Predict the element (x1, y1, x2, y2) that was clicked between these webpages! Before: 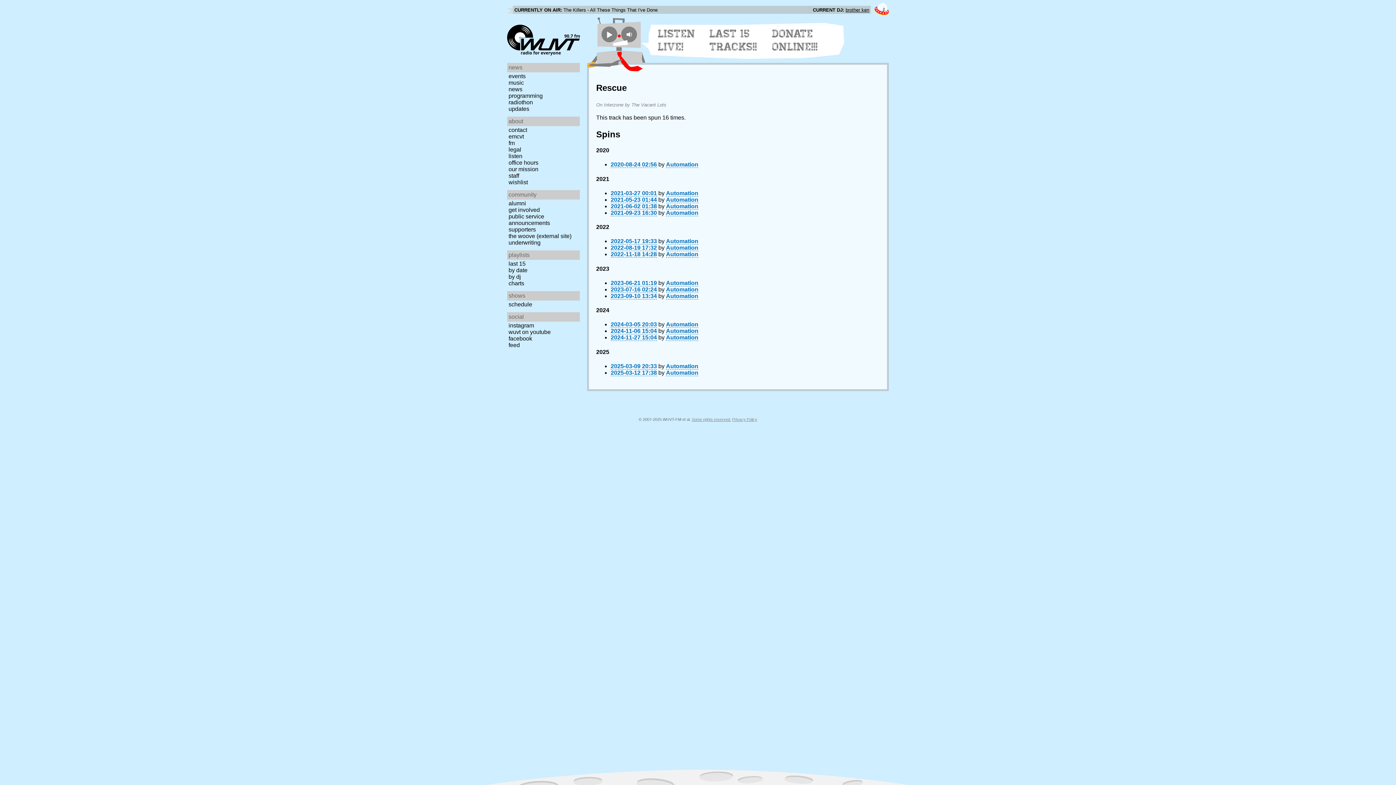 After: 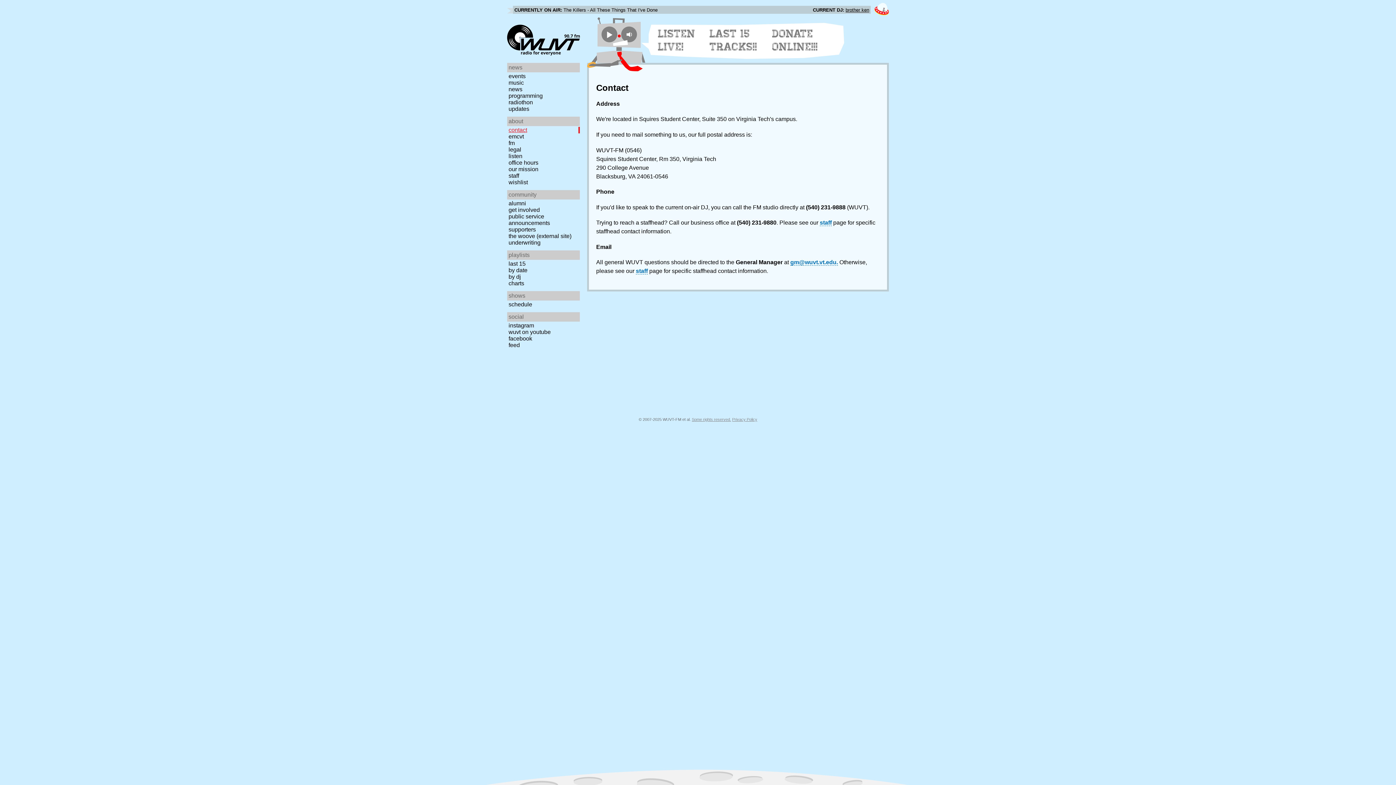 Action: label: contact bbox: (507, 126, 582, 133)